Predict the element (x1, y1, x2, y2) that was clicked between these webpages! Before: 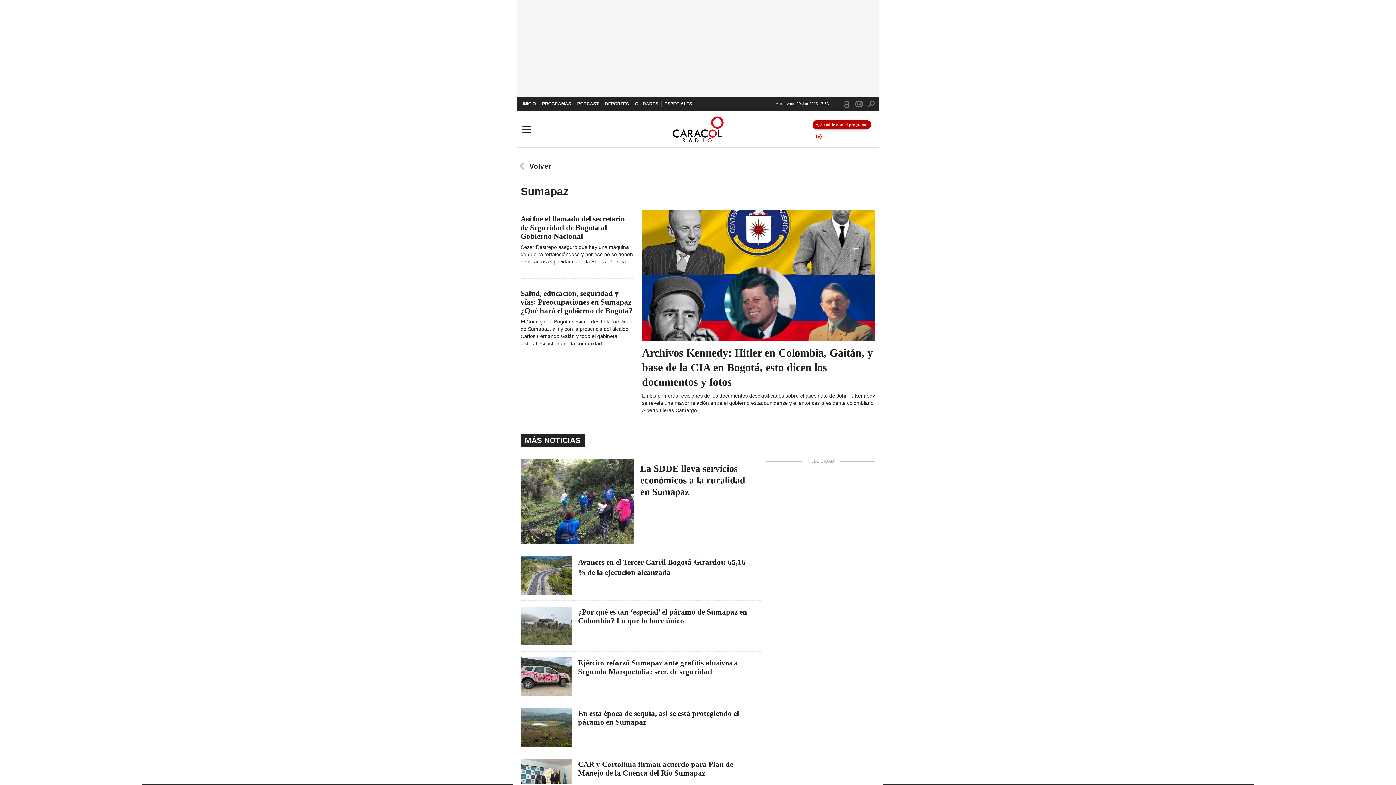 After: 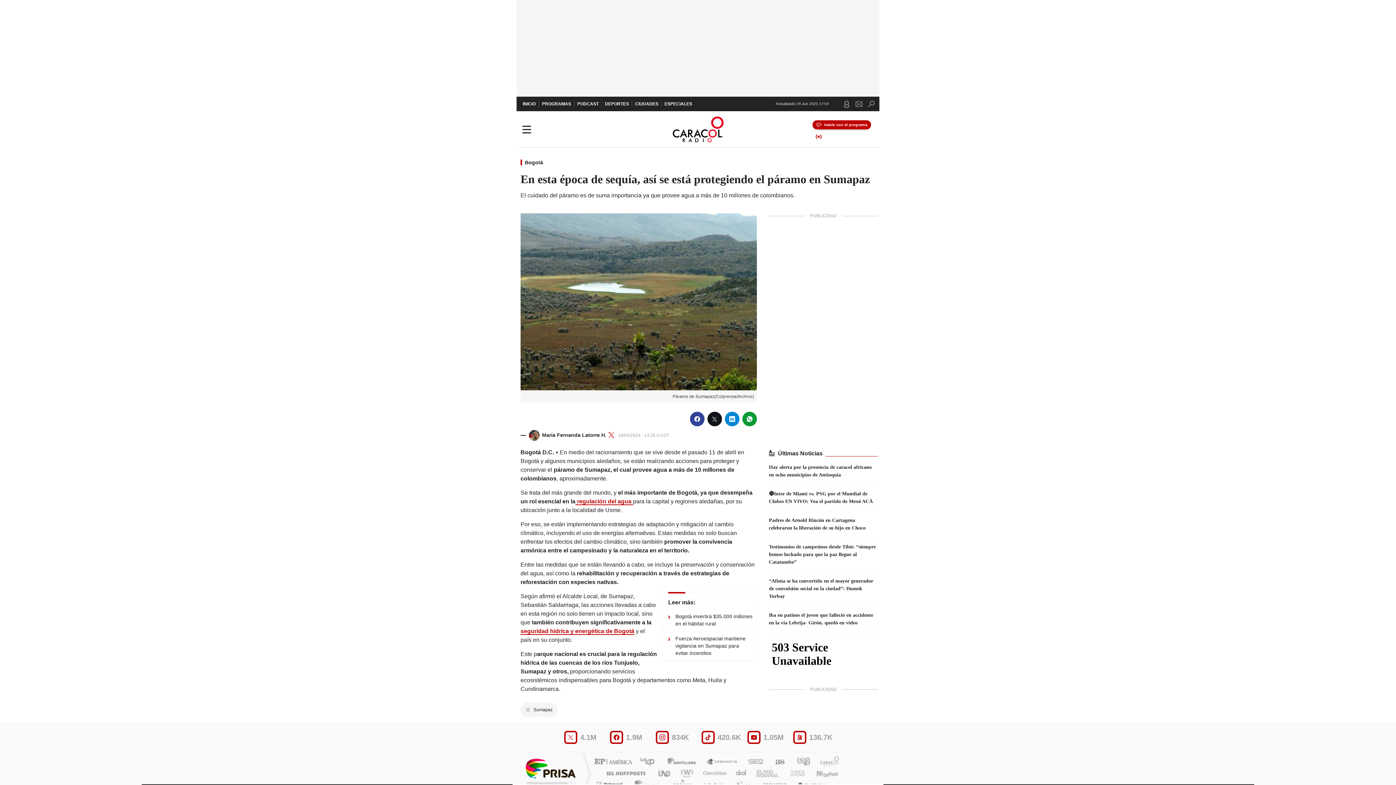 Action: bbox: (578, 709, 754, 727) label: En esta época de sequía, así se está protegiendo el páramo en Sumapaz